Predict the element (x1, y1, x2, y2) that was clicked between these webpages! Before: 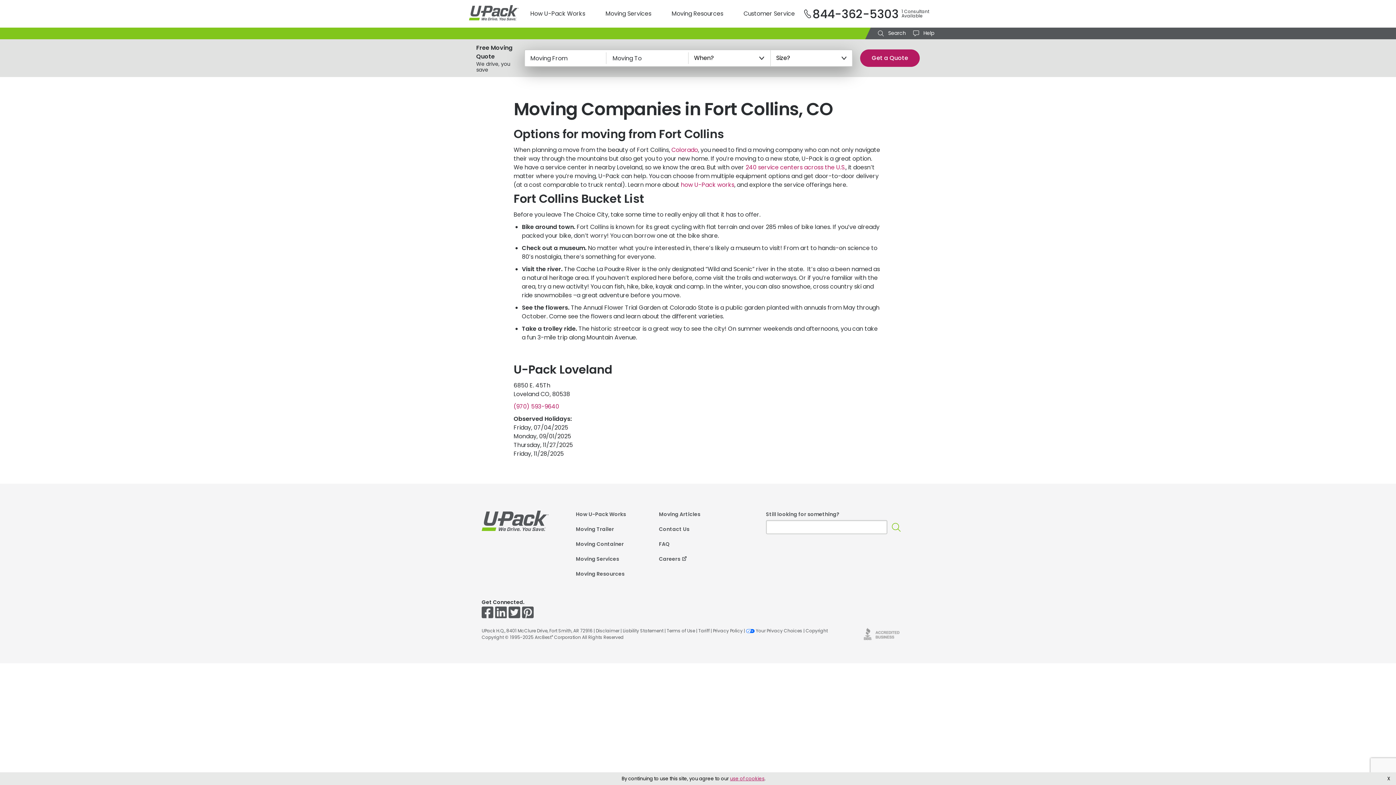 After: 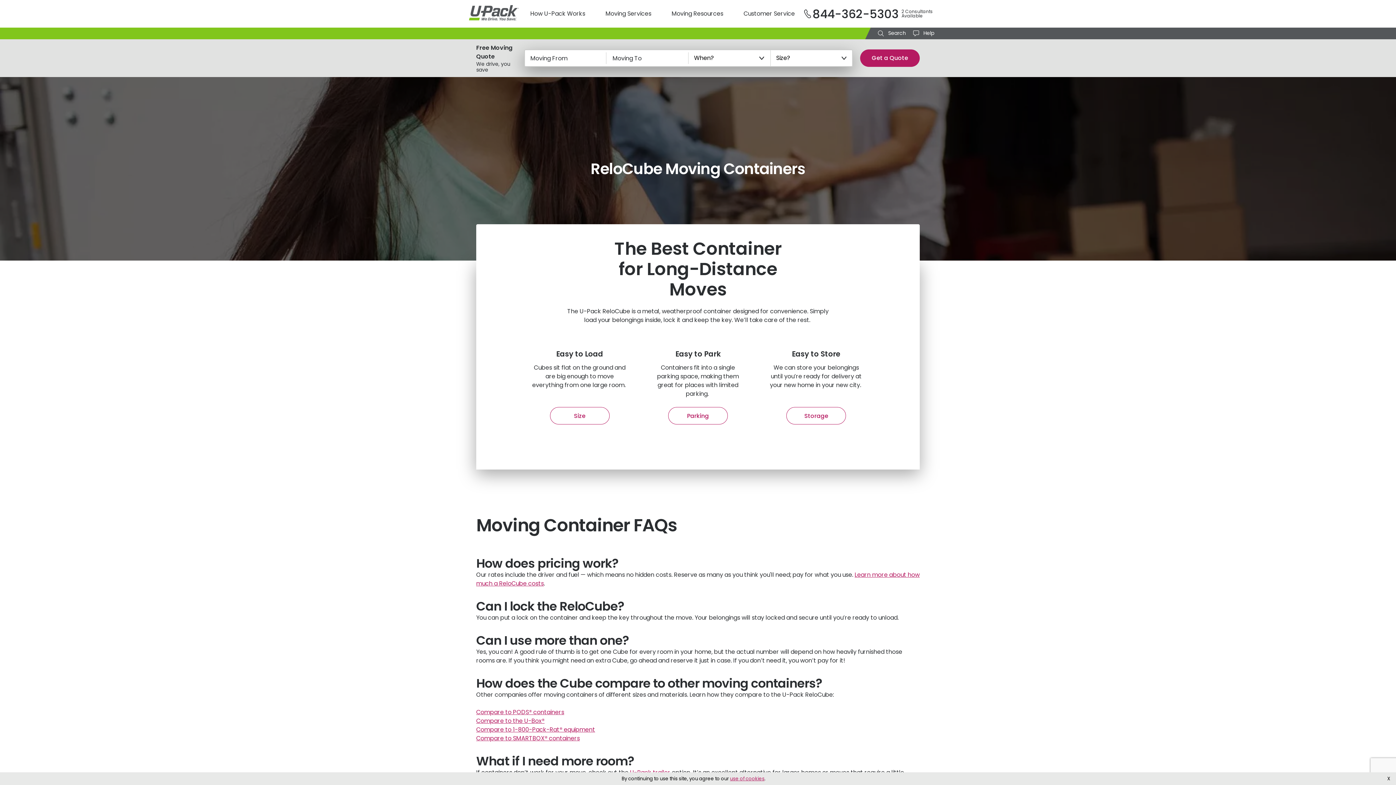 Action: bbox: (576, 540, 624, 555) label: Moving Container